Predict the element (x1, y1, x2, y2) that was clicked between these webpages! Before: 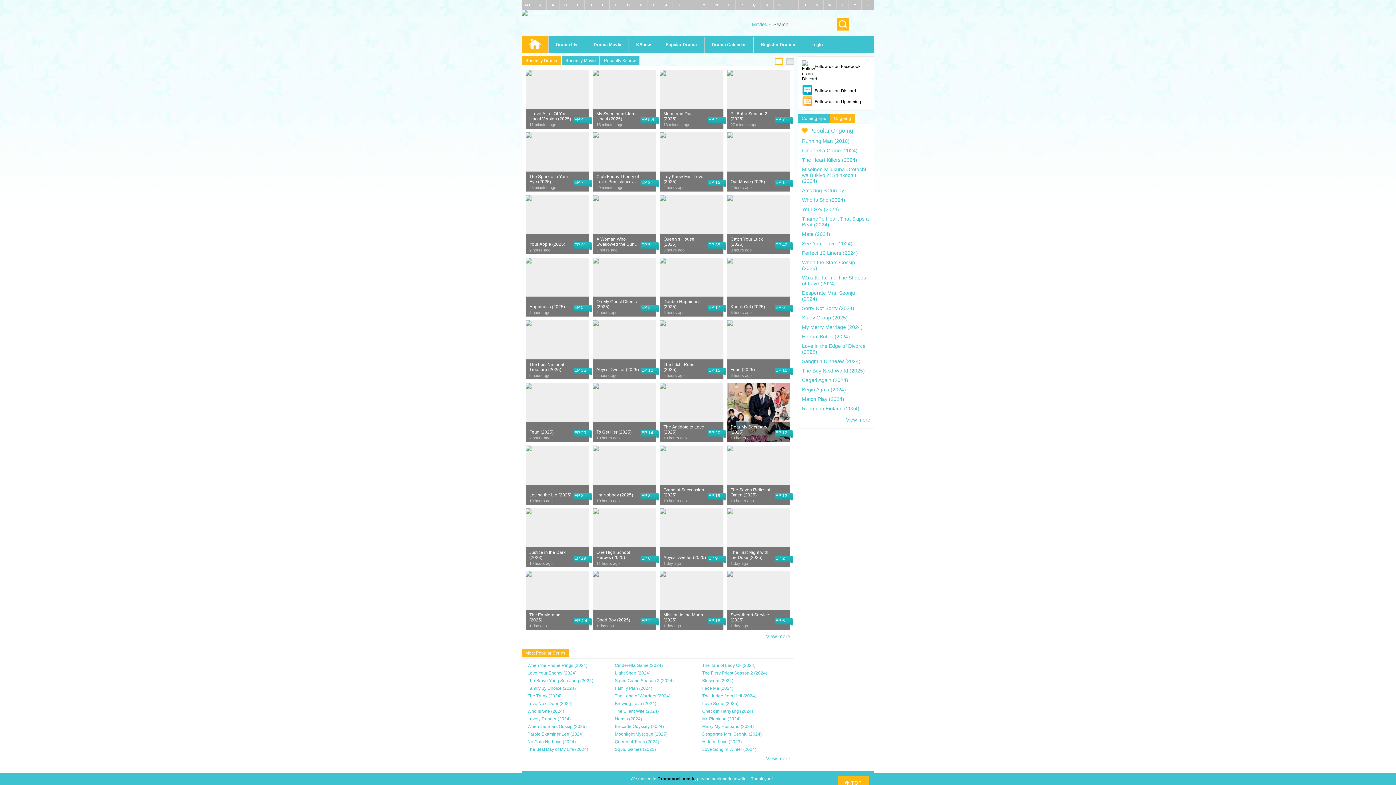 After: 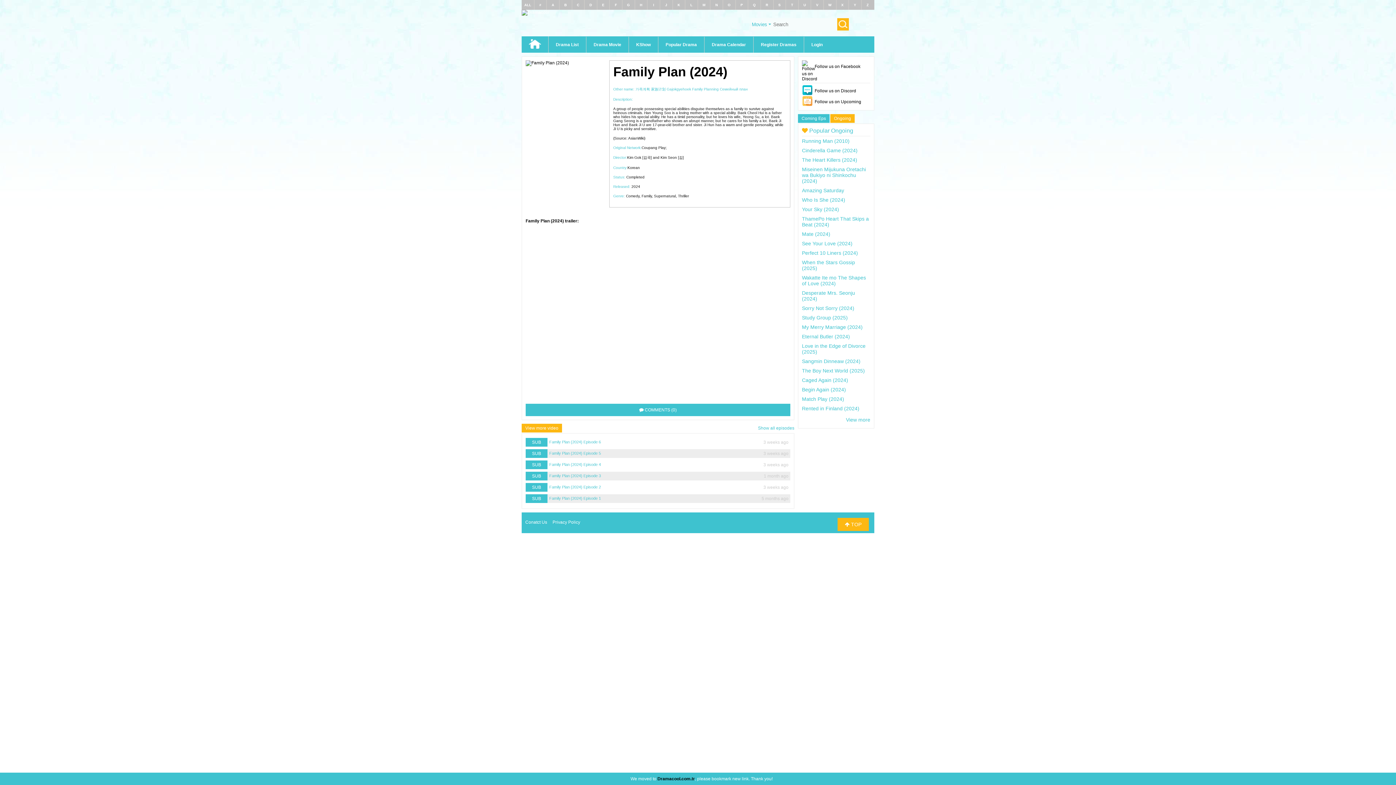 Action: label: Family Plan (2024) bbox: (614, 686, 652, 691)